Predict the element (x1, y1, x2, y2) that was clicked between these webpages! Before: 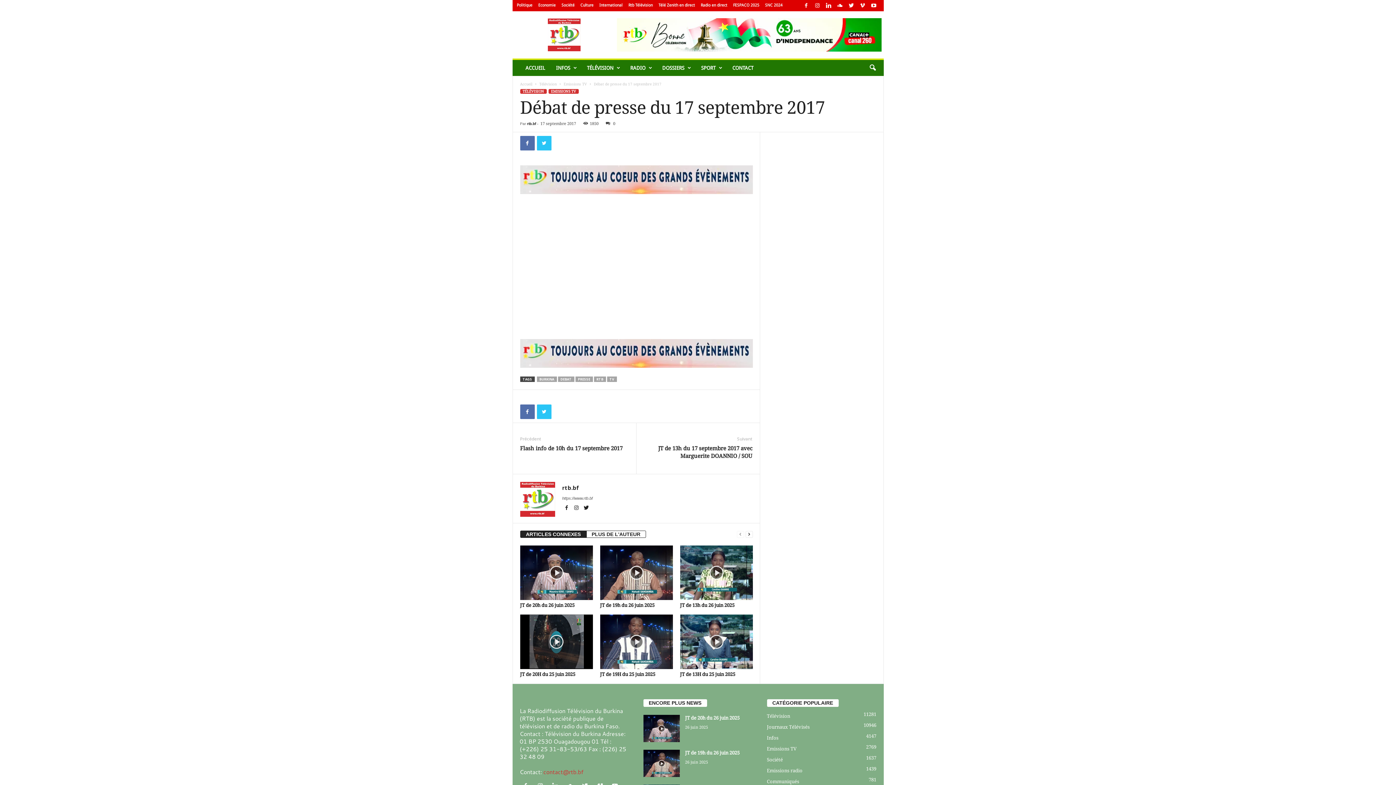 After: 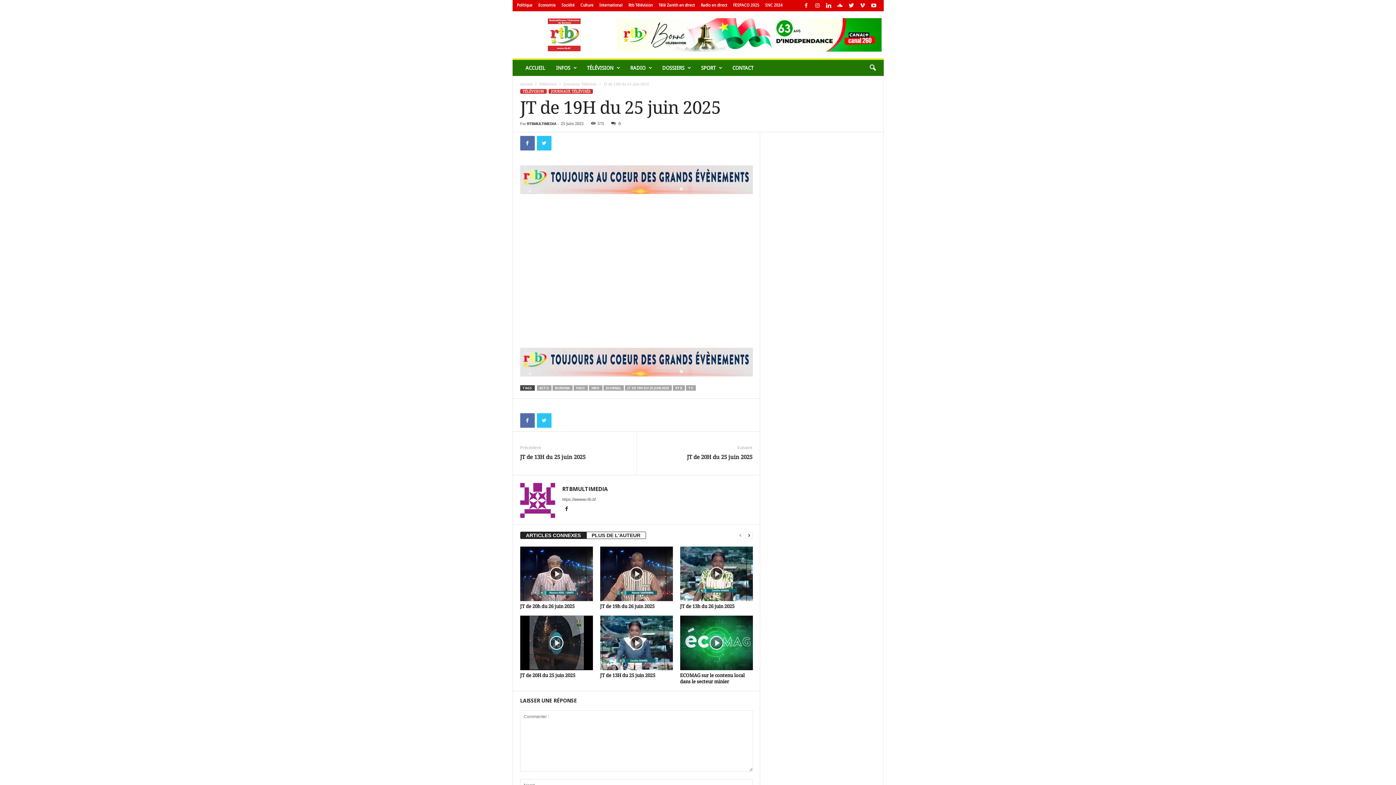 Action: bbox: (600, 672, 655, 677) label: JT de 19H du 25 juin 2025